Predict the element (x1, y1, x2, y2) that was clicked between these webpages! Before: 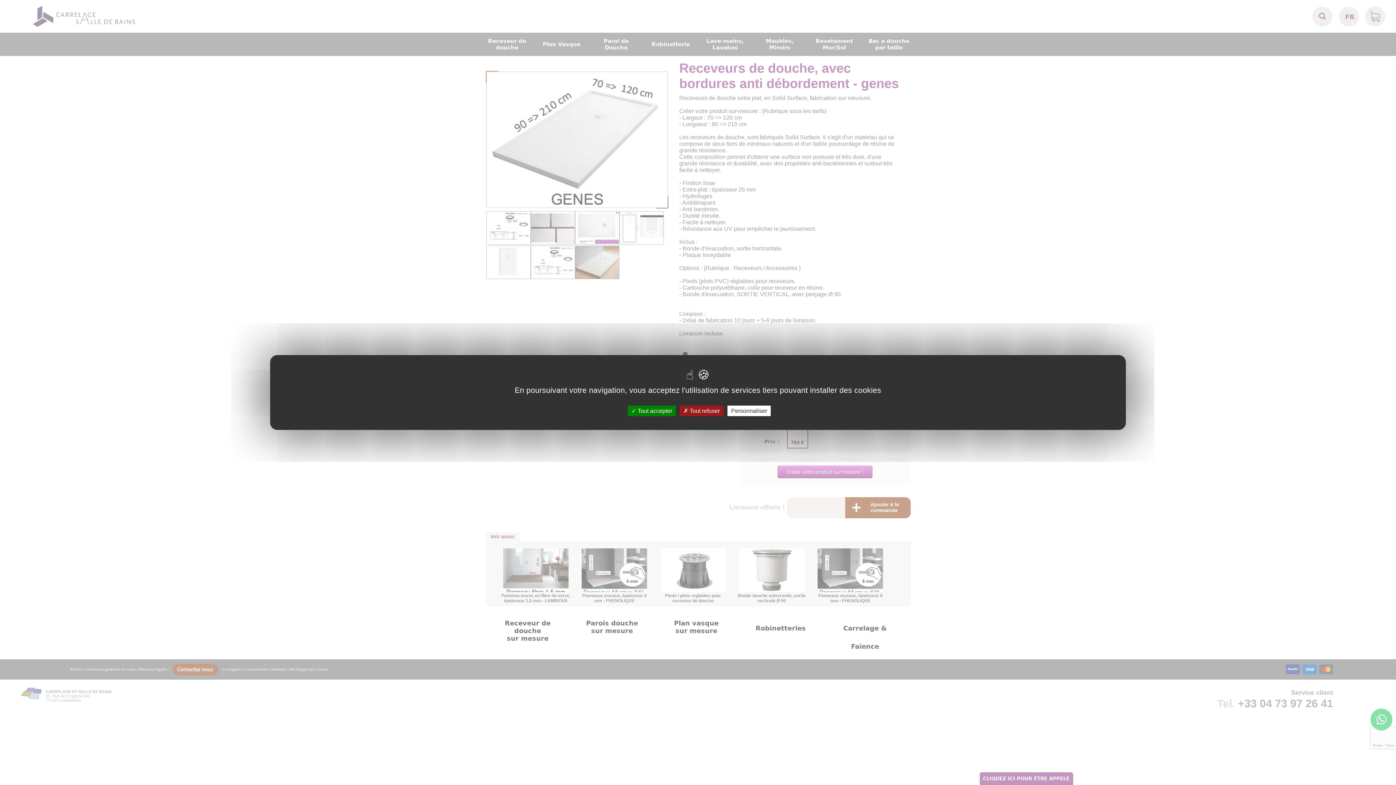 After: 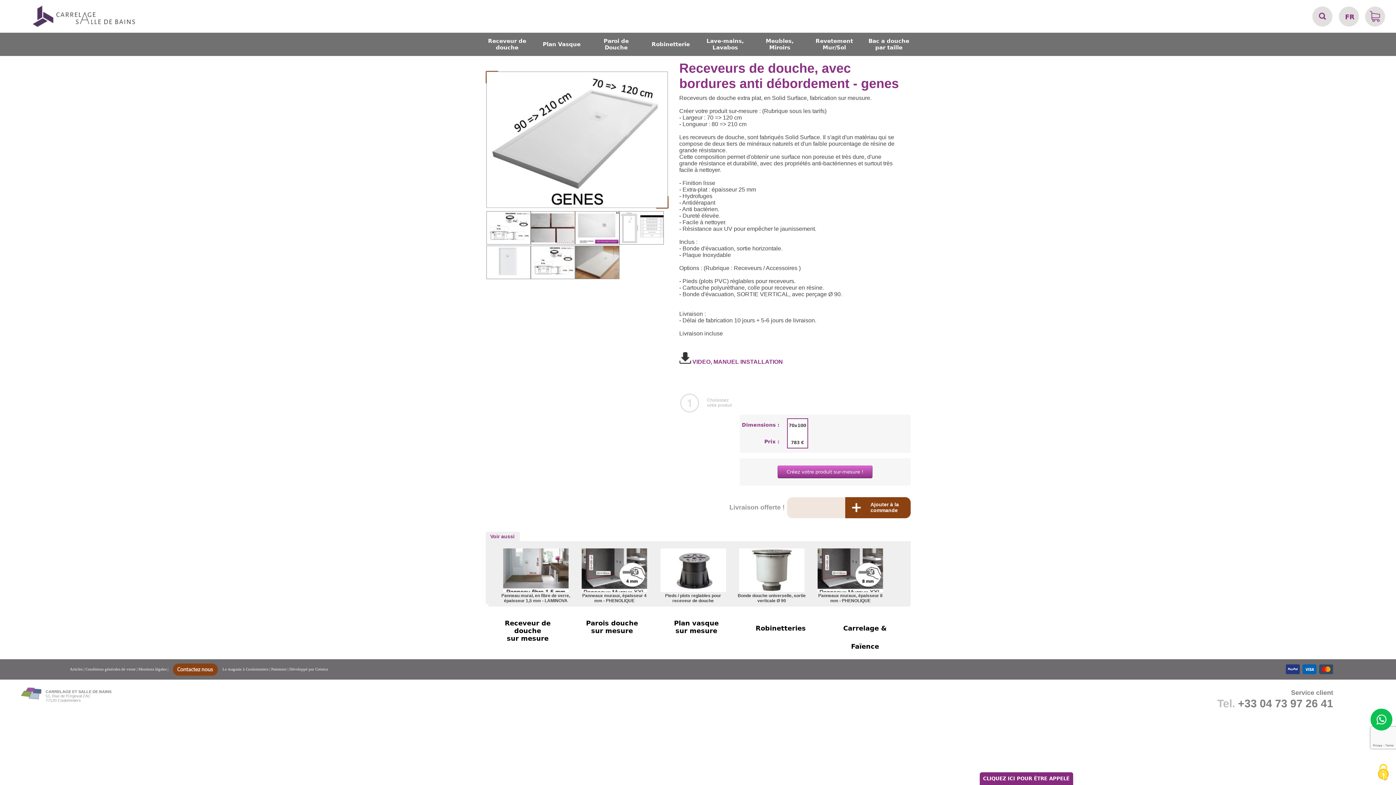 Action: bbox: (628, 405, 676, 416) label:  Tout accepter